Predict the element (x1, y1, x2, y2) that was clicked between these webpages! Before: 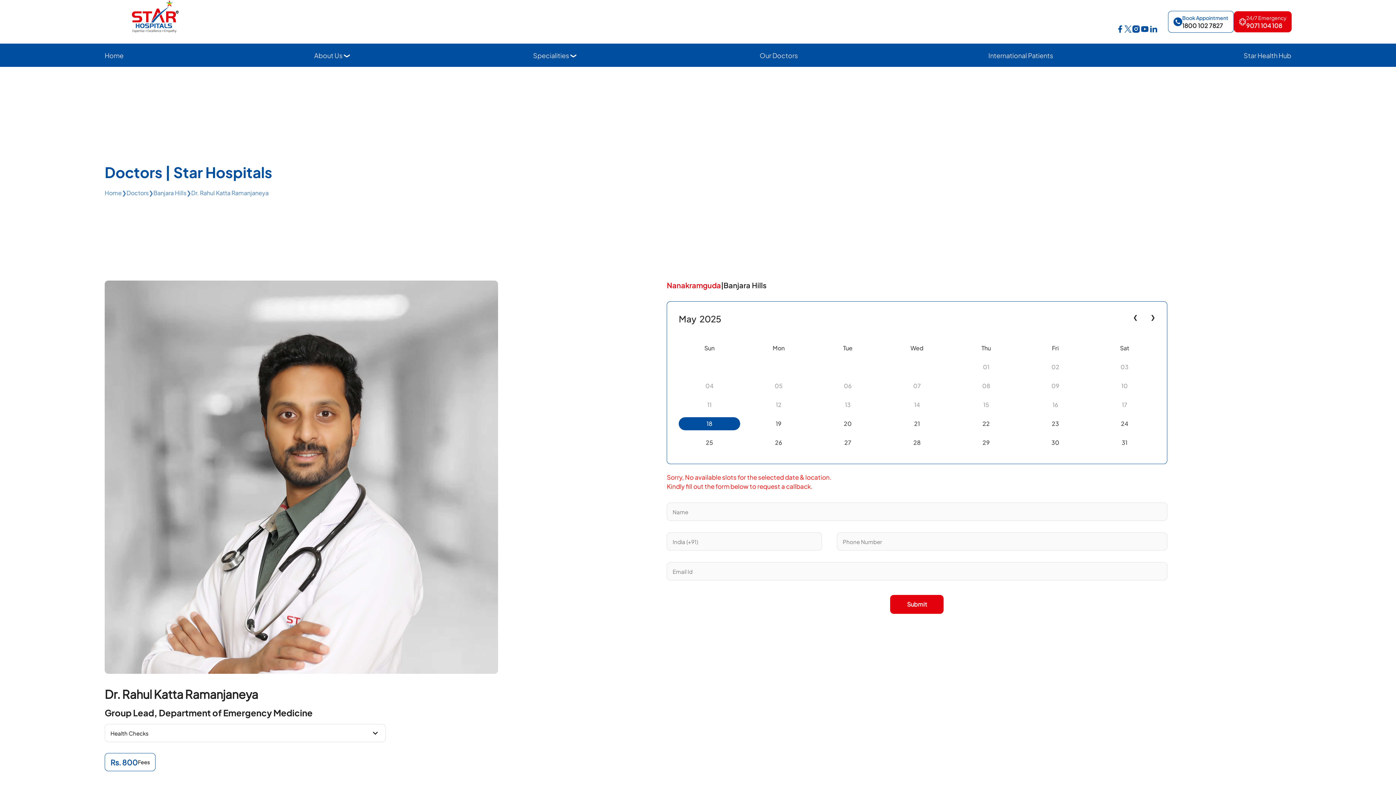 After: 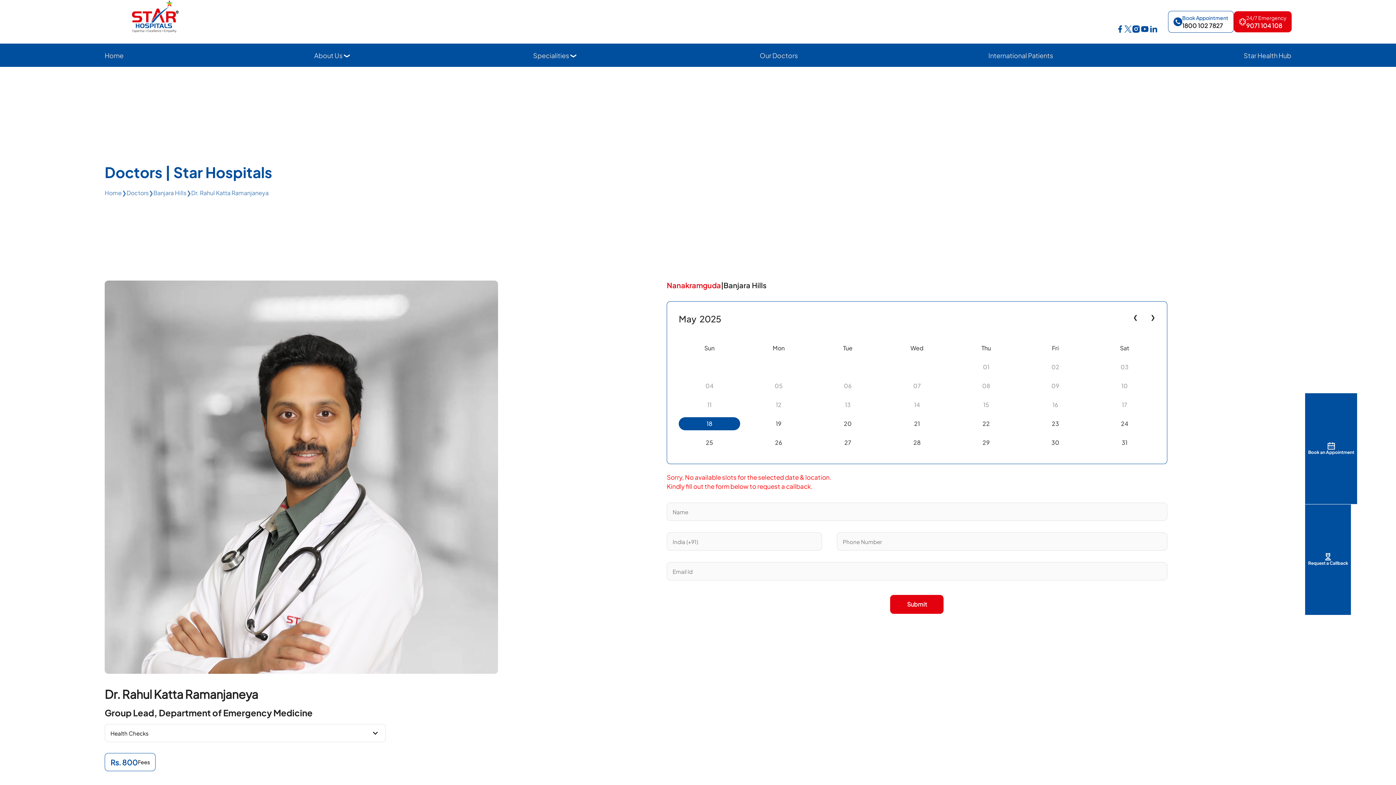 Action: label: Book Appointment bbox: (1182, 14, 1228, 21)